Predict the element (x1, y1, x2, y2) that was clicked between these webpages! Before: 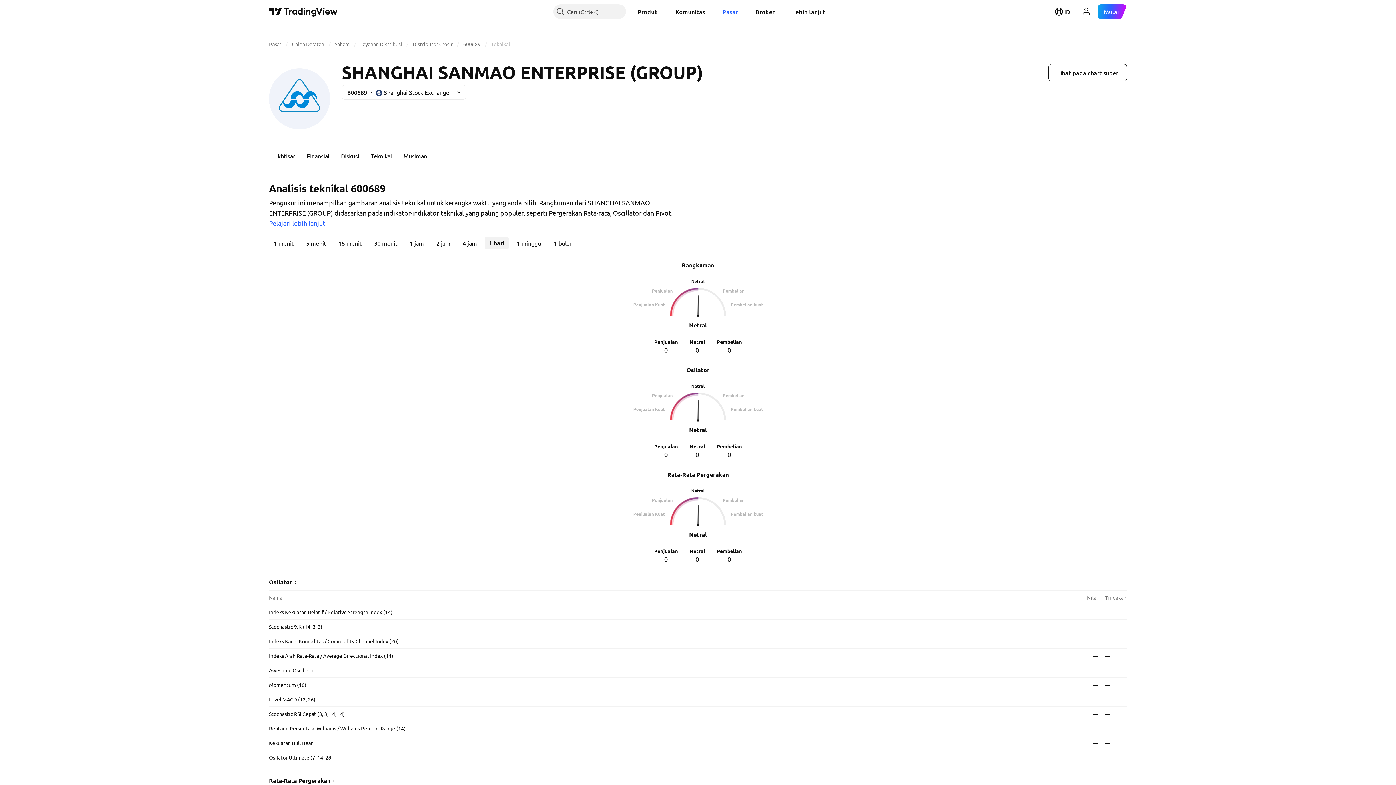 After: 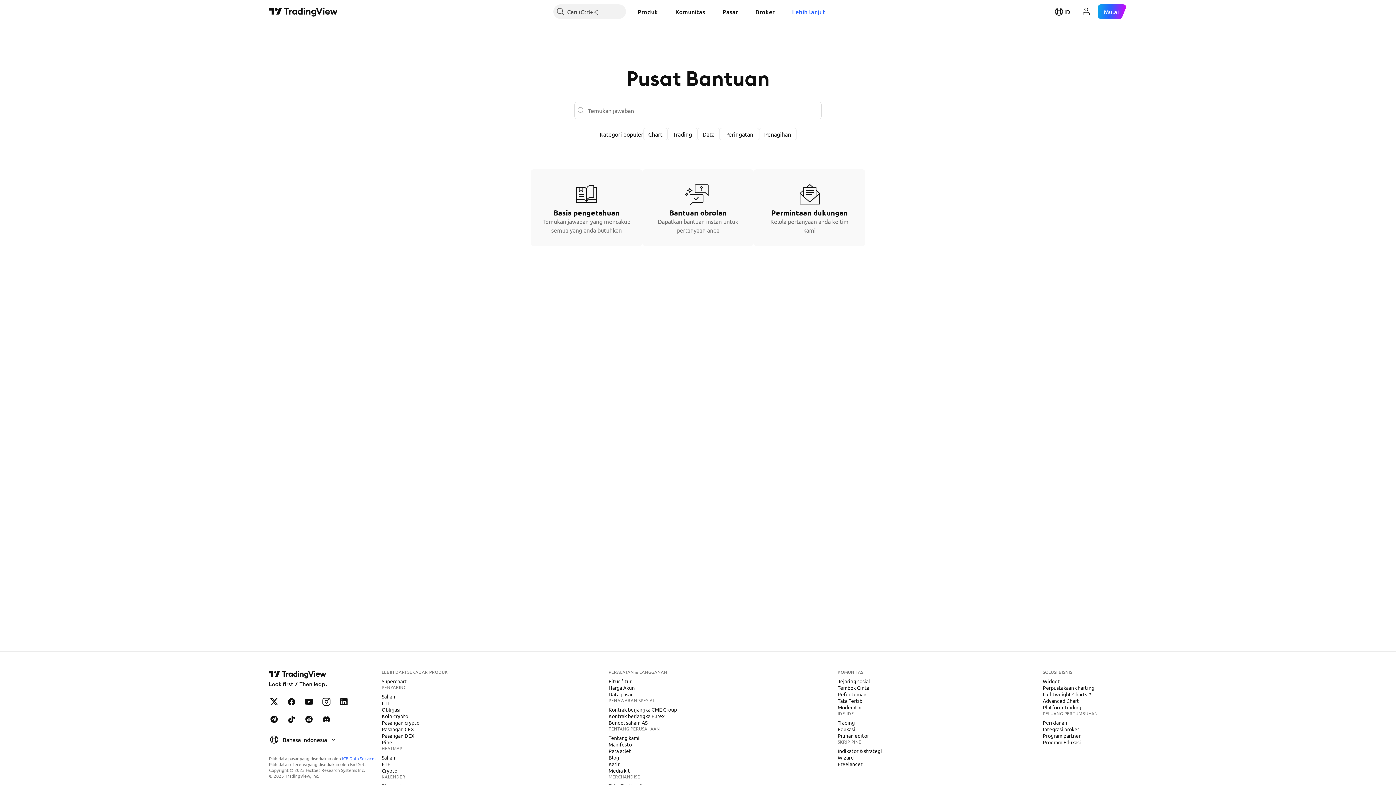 Action: label: Lebih lanjut bbox: (786, 4, 831, 18)